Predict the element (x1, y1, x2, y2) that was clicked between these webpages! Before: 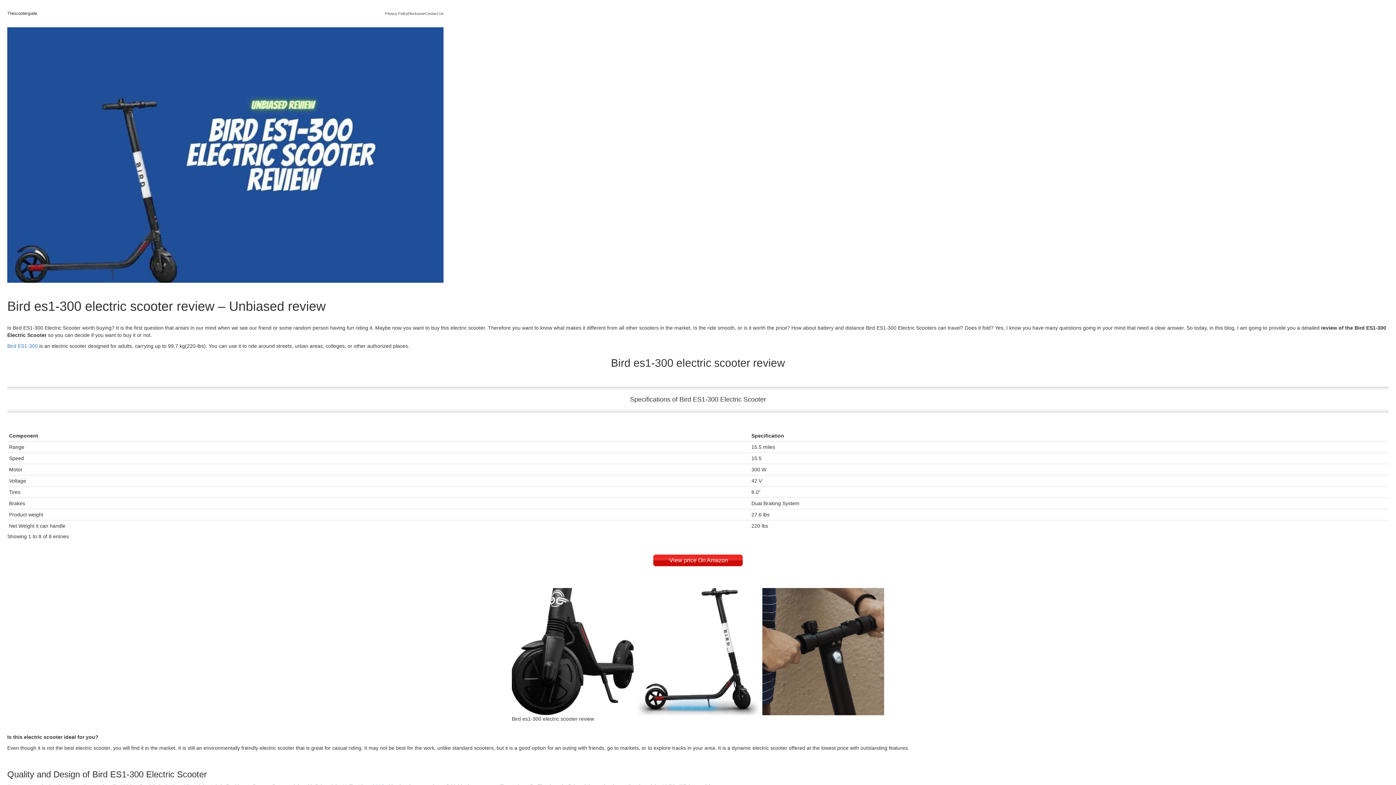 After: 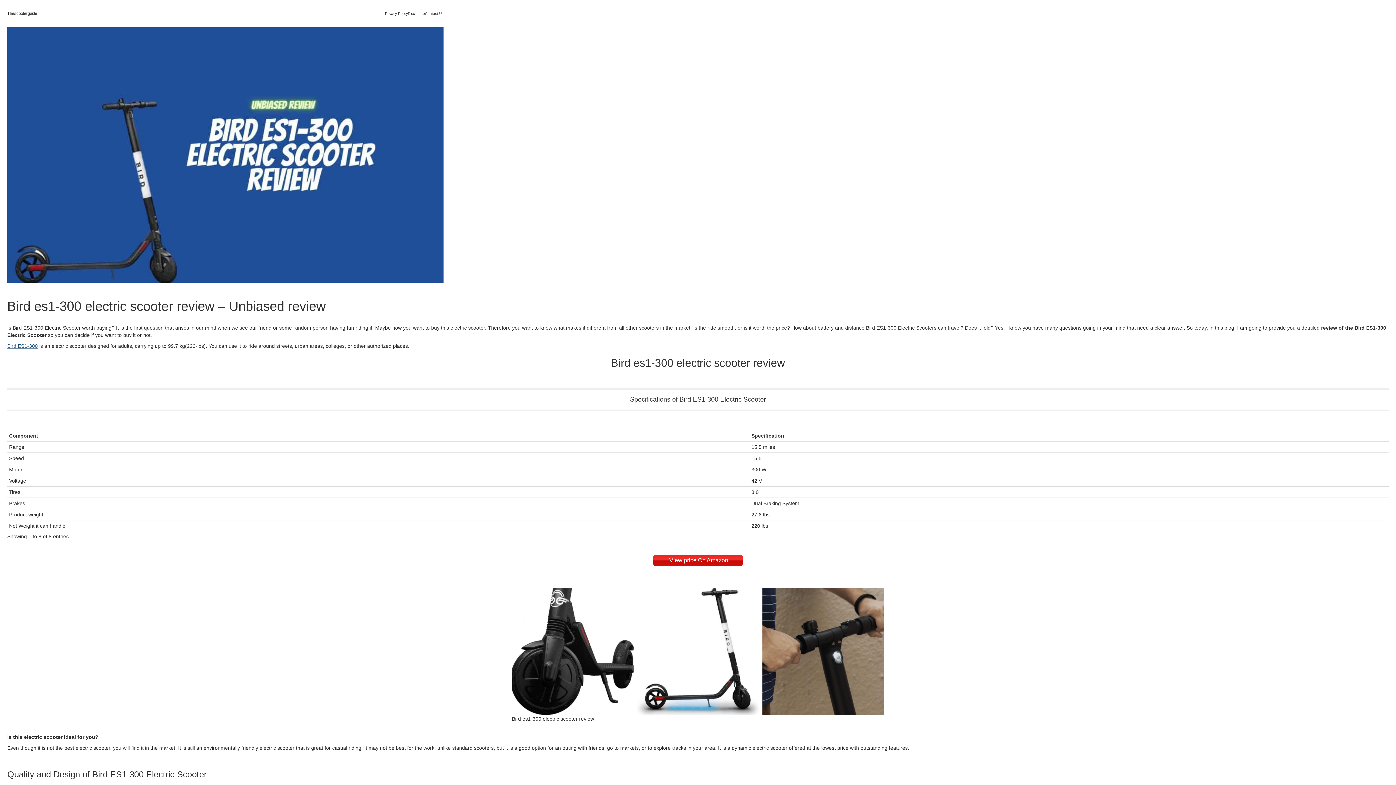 Action: label: Bird ES1-300 bbox: (7, 343, 37, 349)